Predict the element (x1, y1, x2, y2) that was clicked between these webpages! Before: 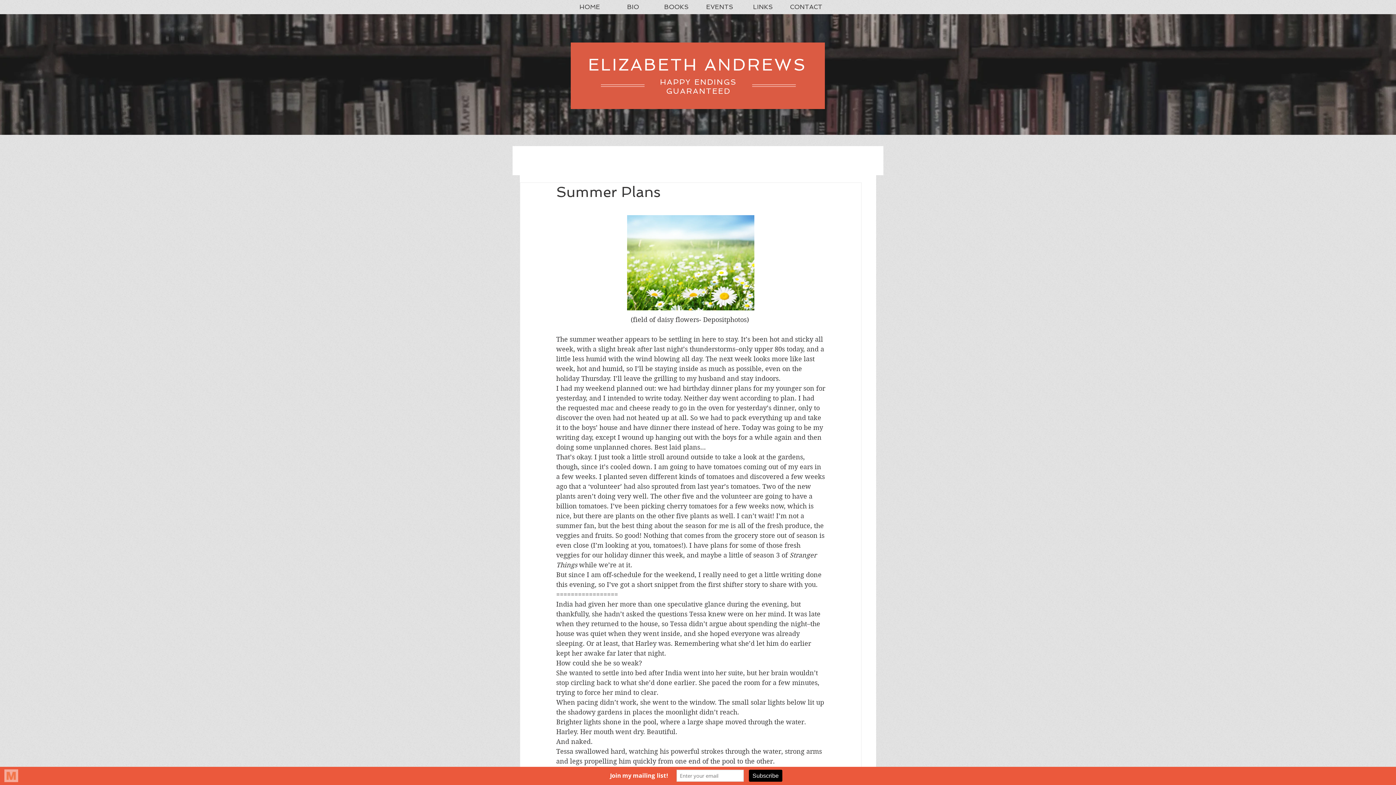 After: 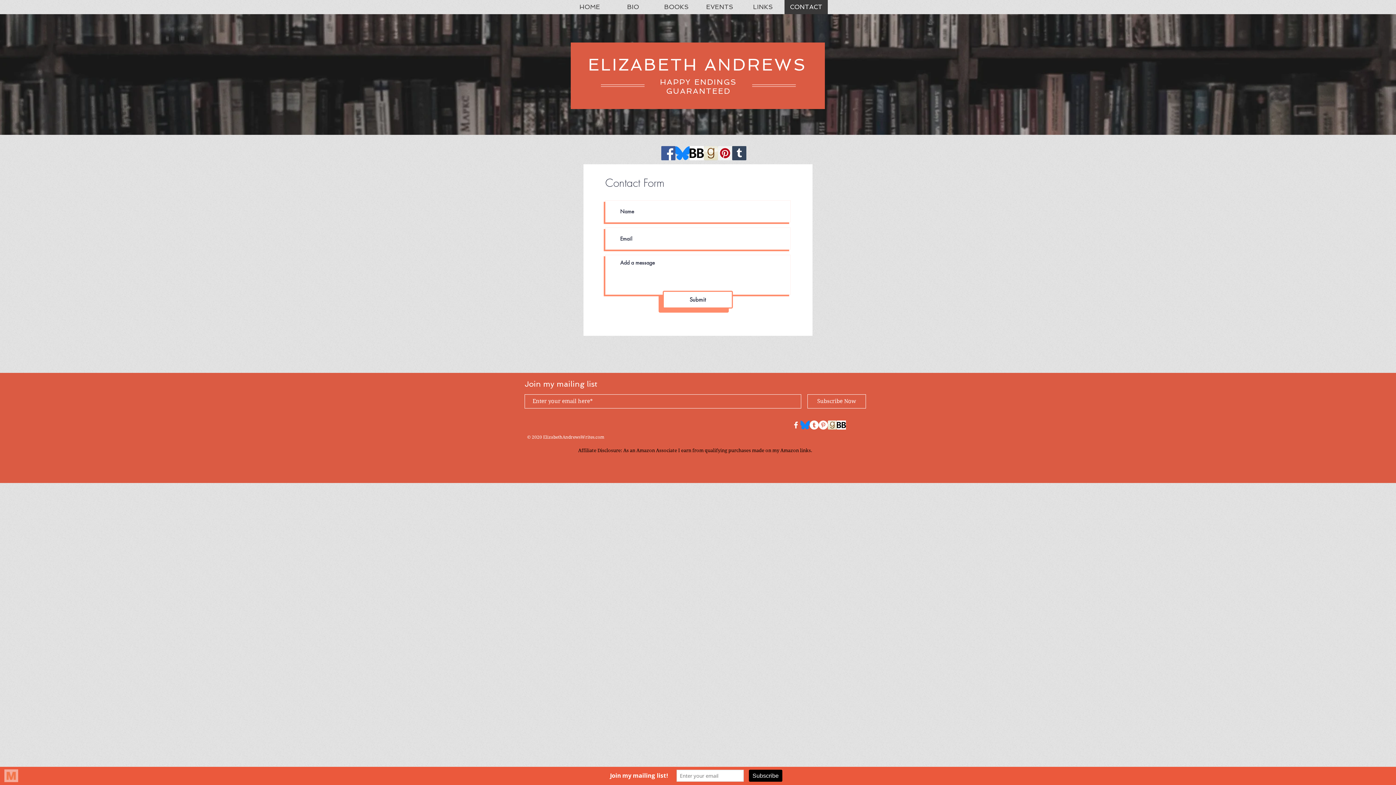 Action: bbox: (784, 0, 828, 14) label: CONTACT